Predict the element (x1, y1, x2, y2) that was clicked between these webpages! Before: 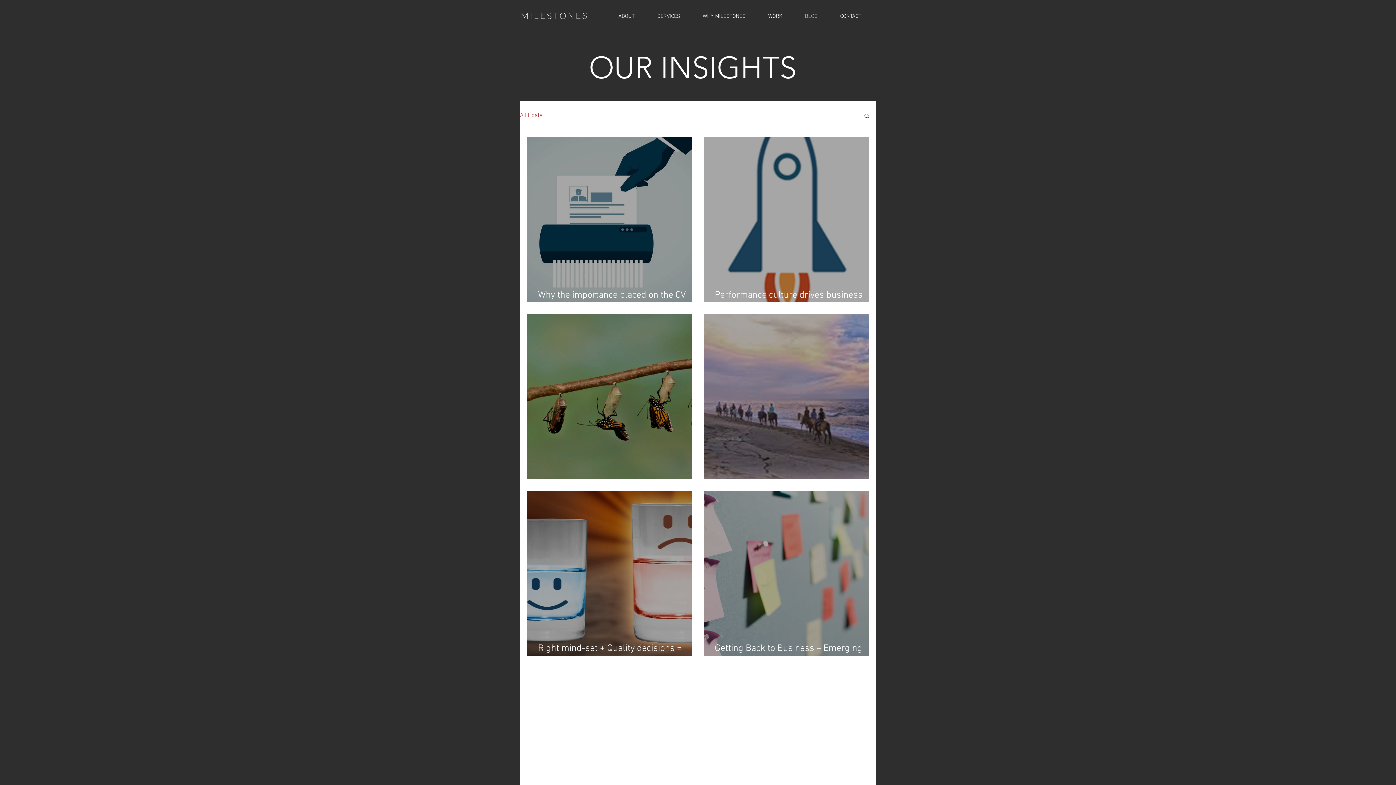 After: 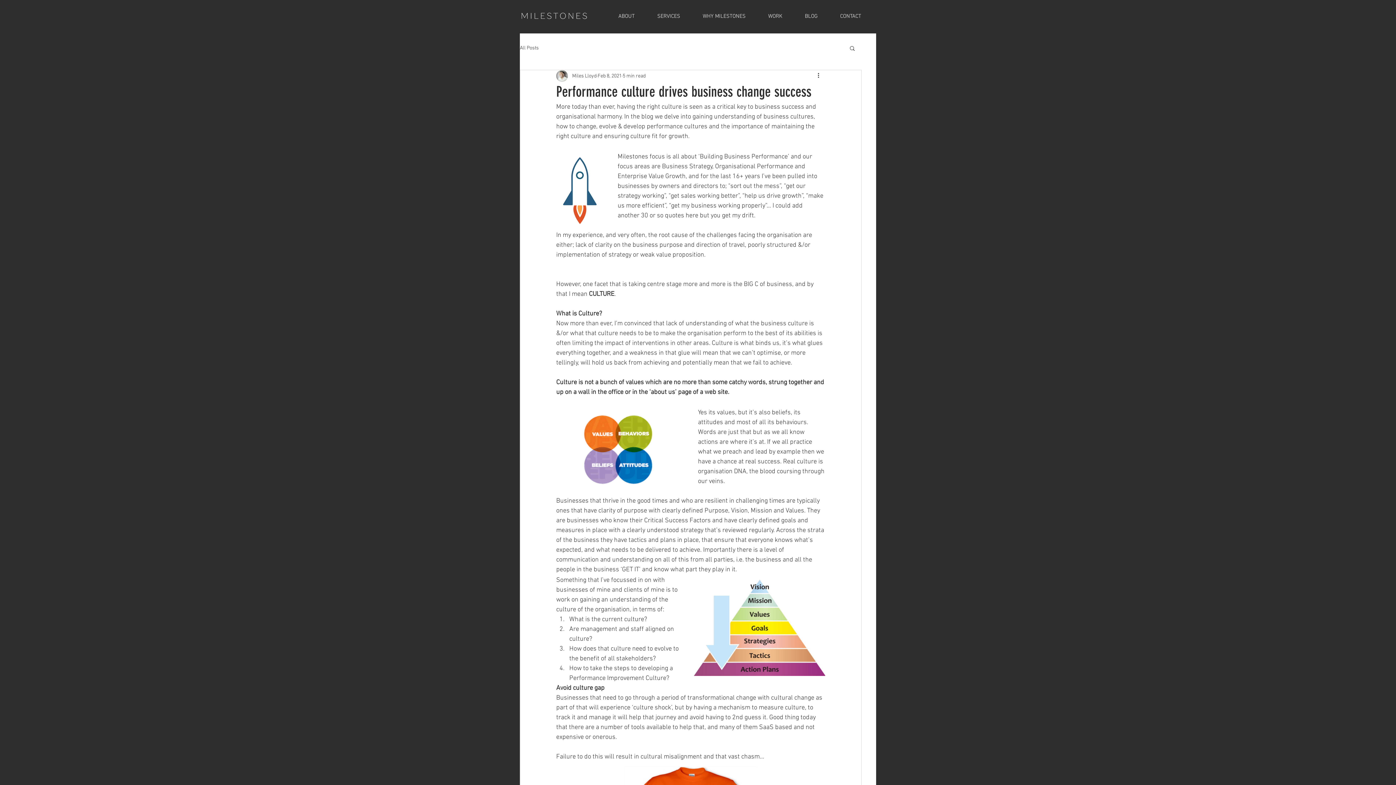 Action: label: Performance culture drives business change success bbox: (714, 289, 880, 312)